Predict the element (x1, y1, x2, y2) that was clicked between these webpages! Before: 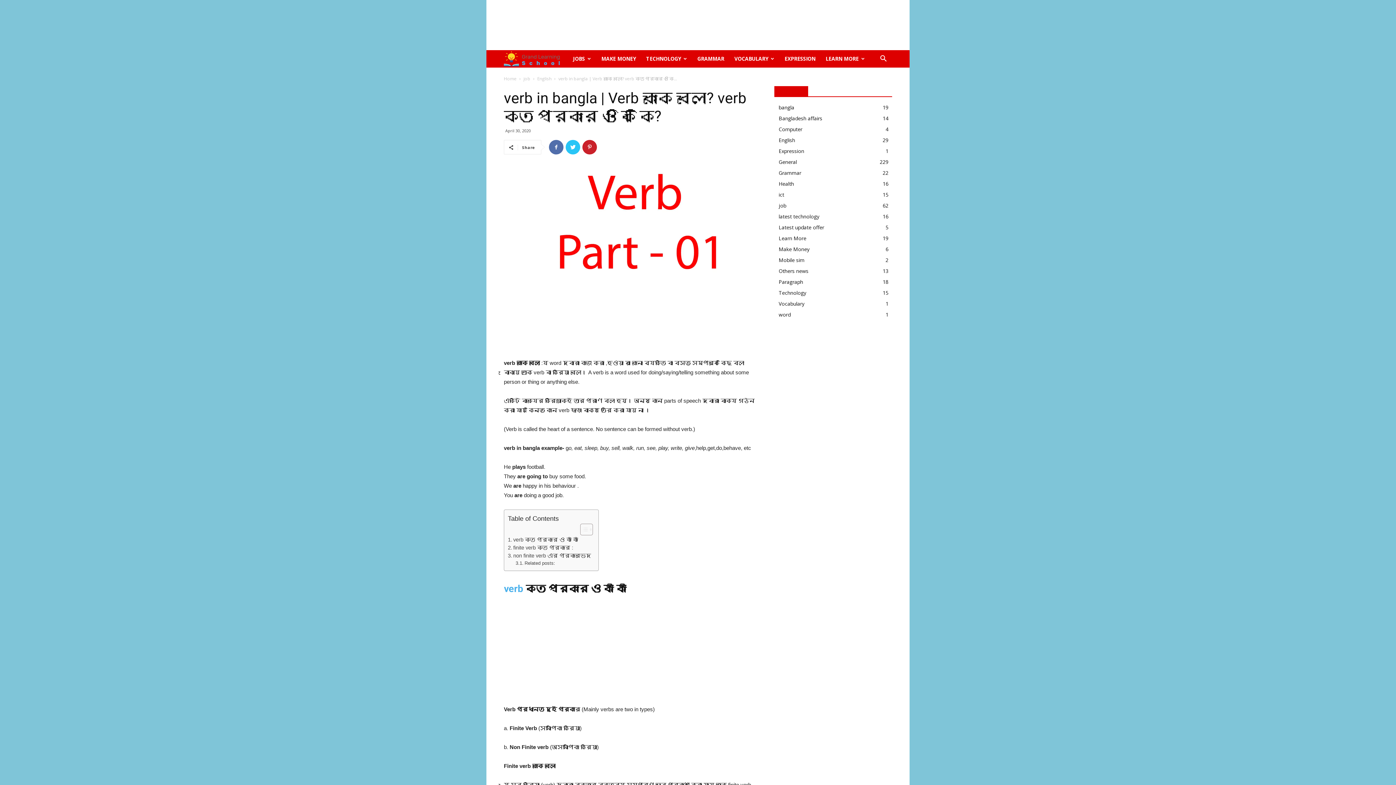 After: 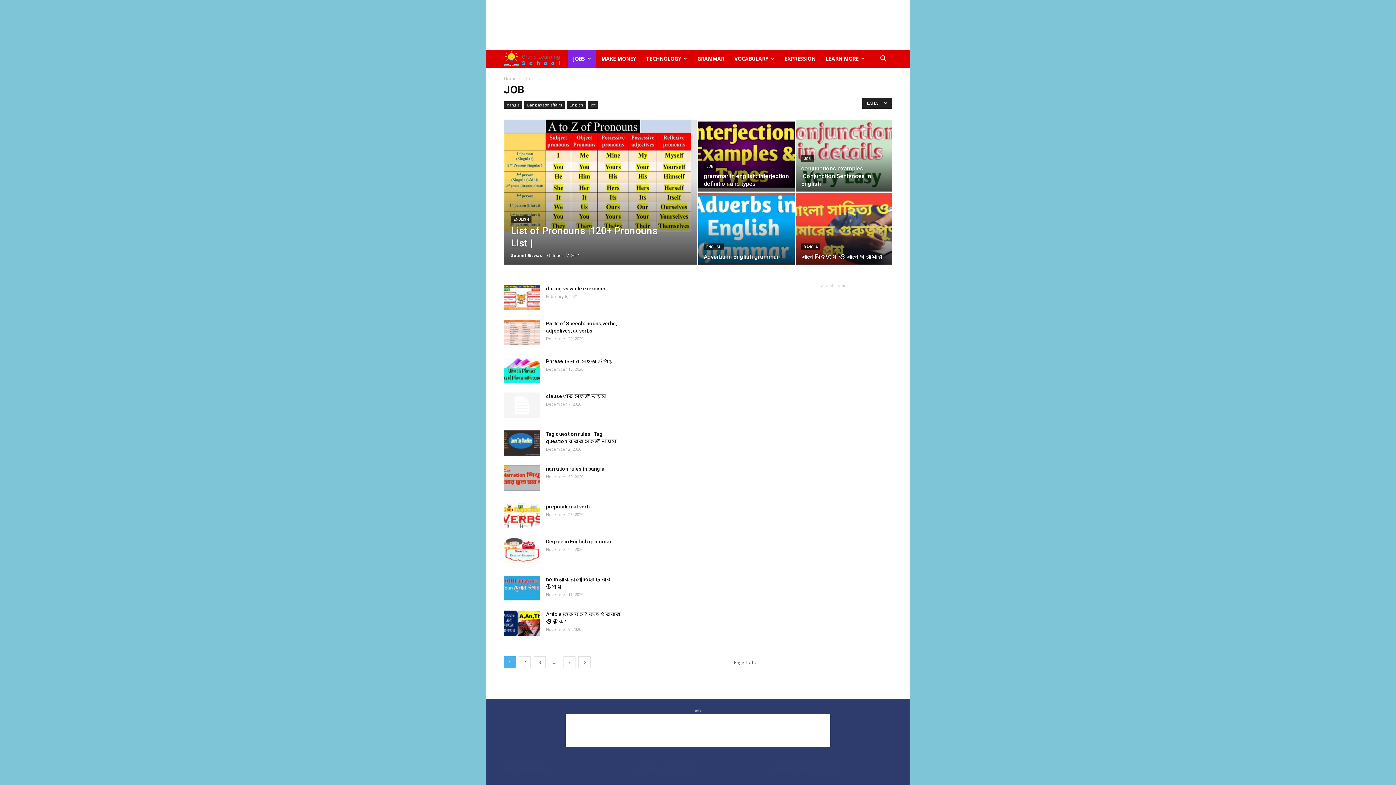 Action: bbox: (778, 202, 786, 209) label: job
62